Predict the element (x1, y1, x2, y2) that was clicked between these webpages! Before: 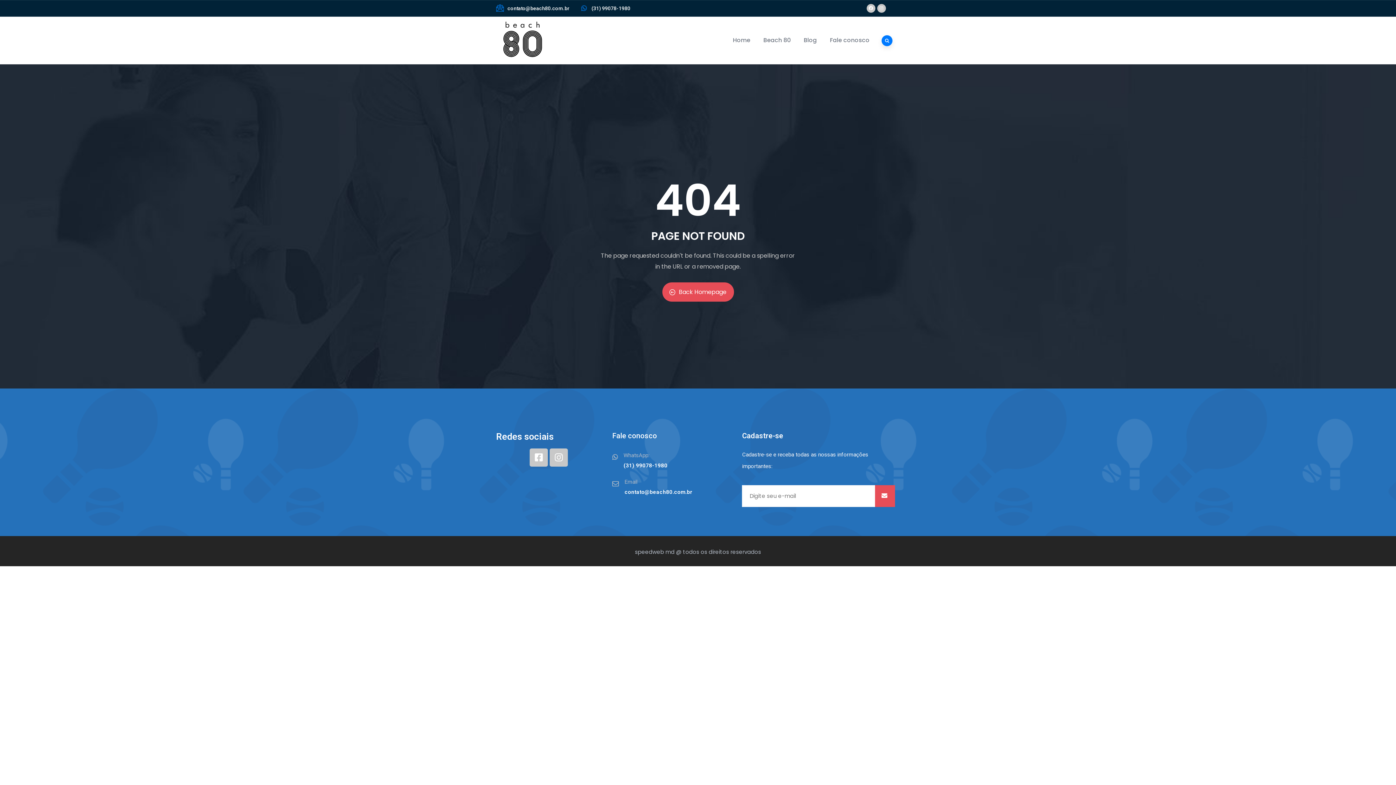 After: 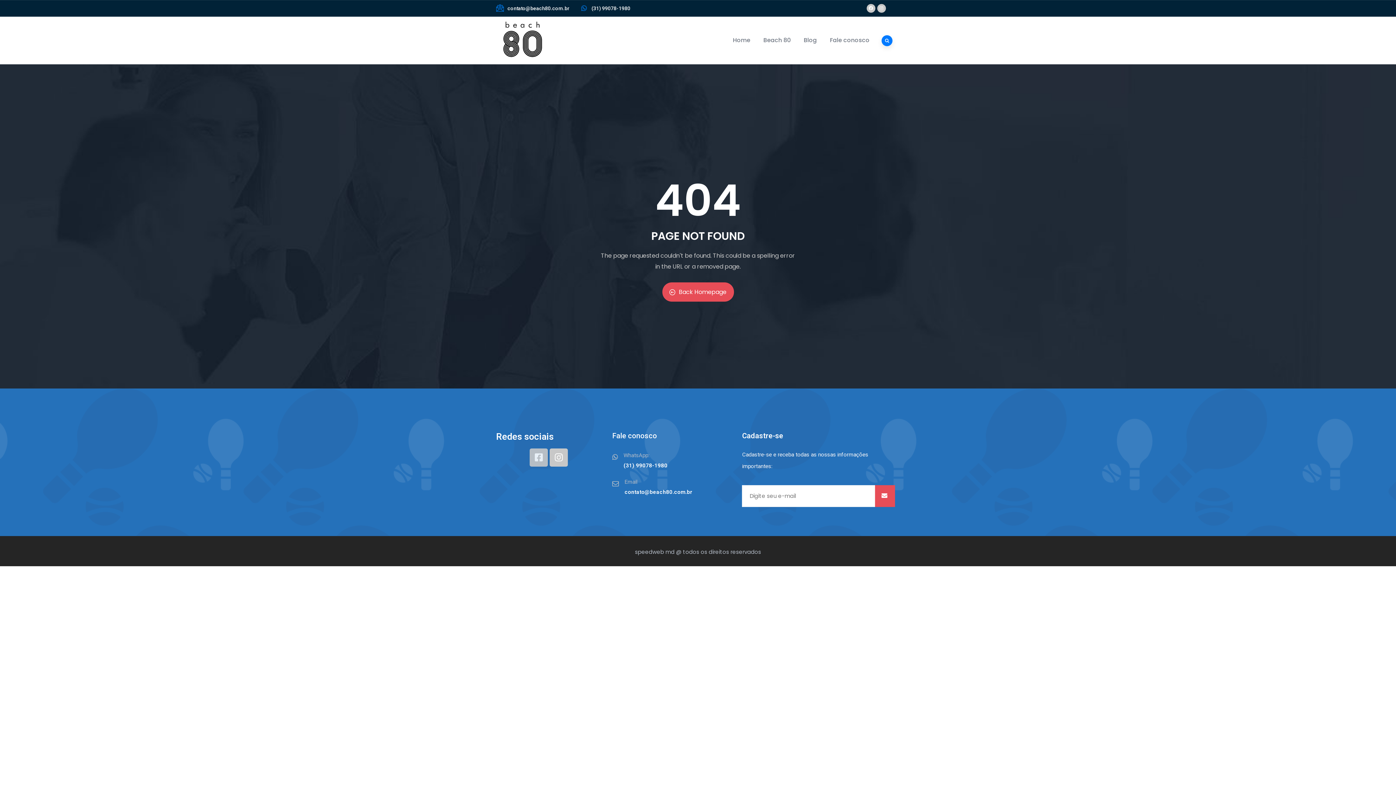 Action: label: Facebook-square bbox: (529, 448, 548, 466)